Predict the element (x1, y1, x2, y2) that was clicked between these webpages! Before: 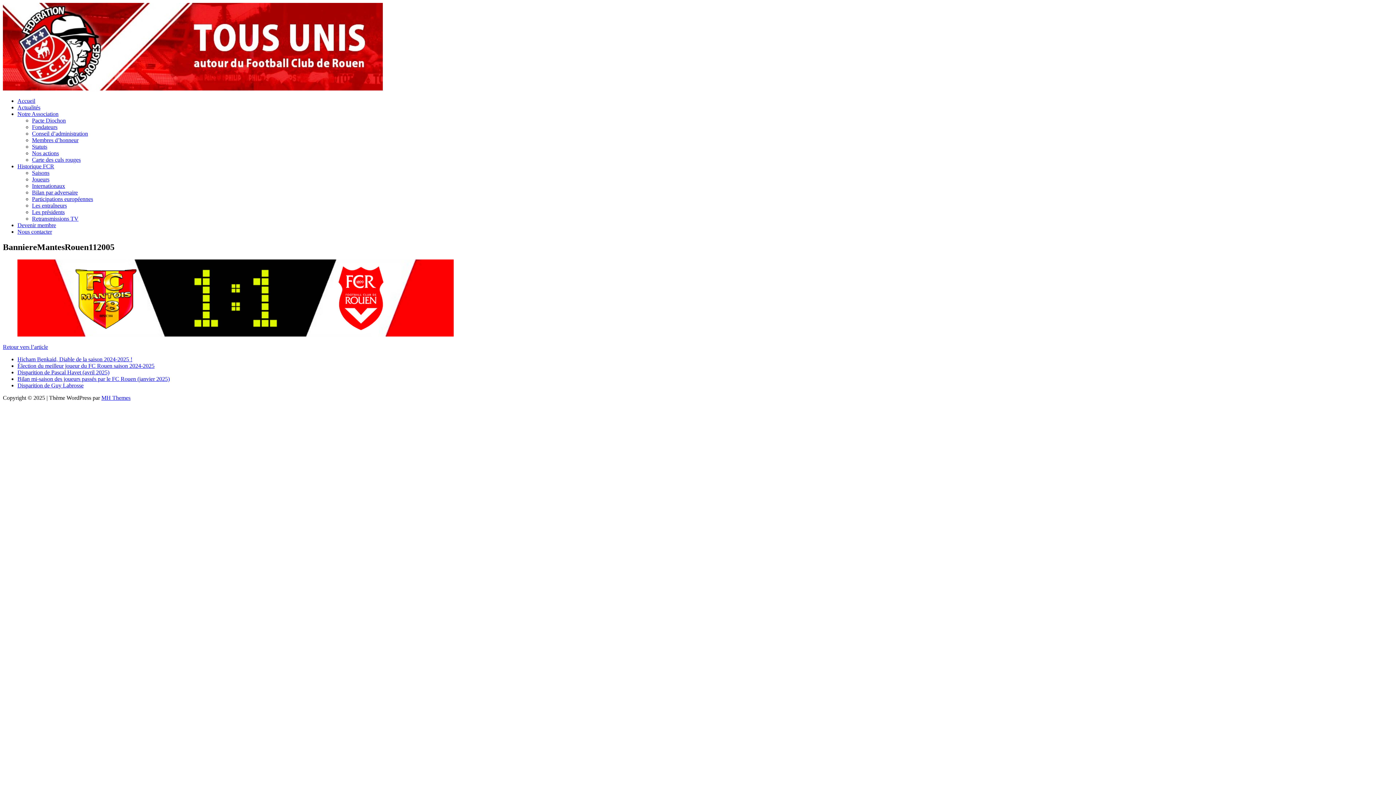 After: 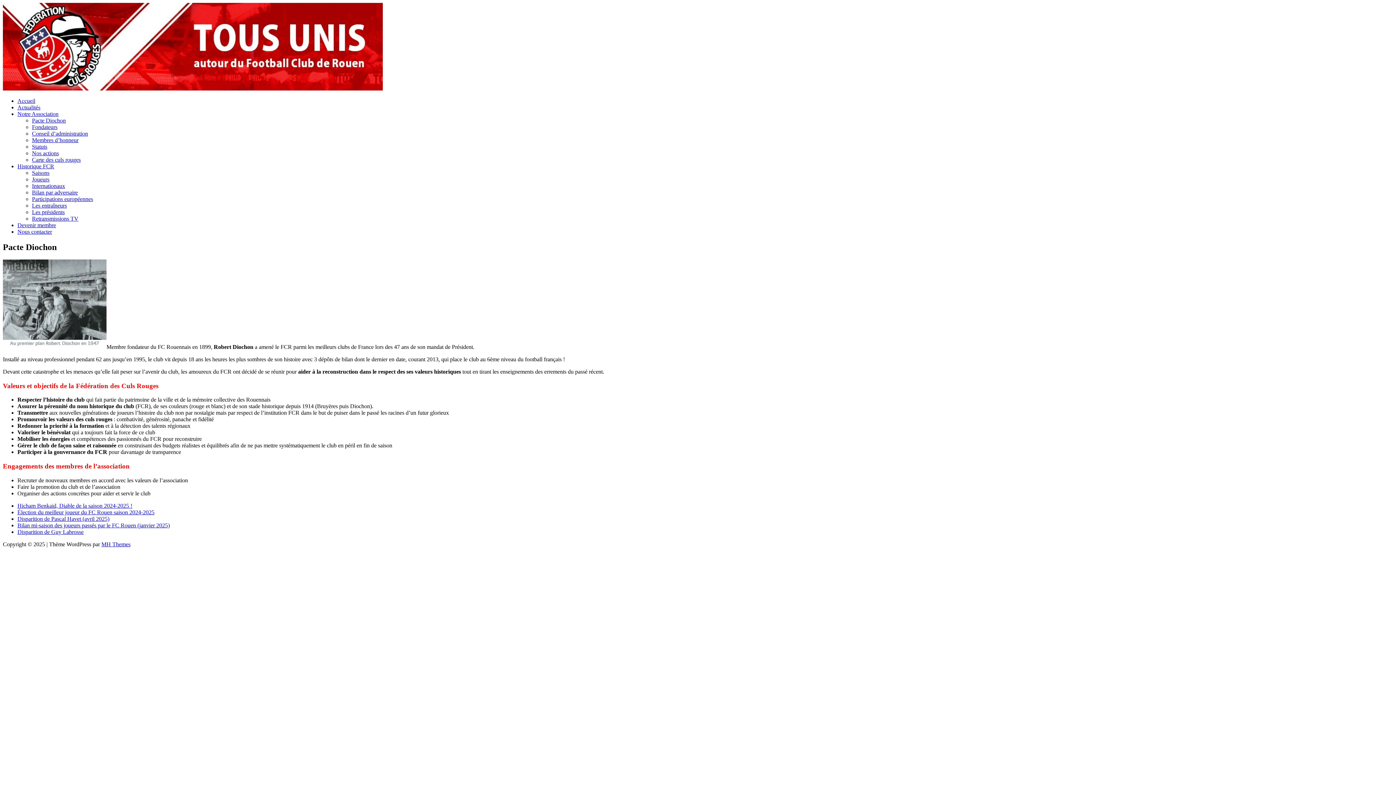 Action: label: Pacte Diochon bbox: (32, 117, 65, 123)